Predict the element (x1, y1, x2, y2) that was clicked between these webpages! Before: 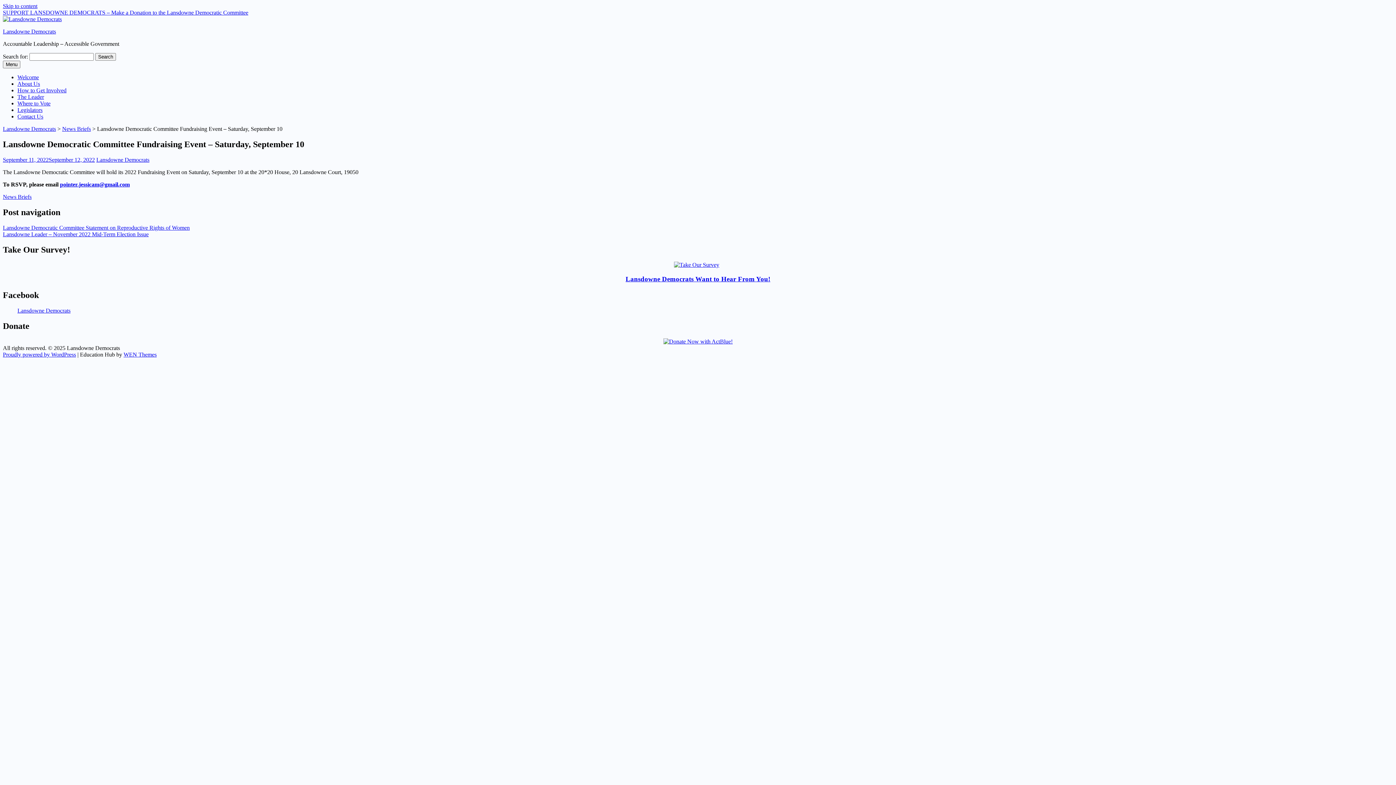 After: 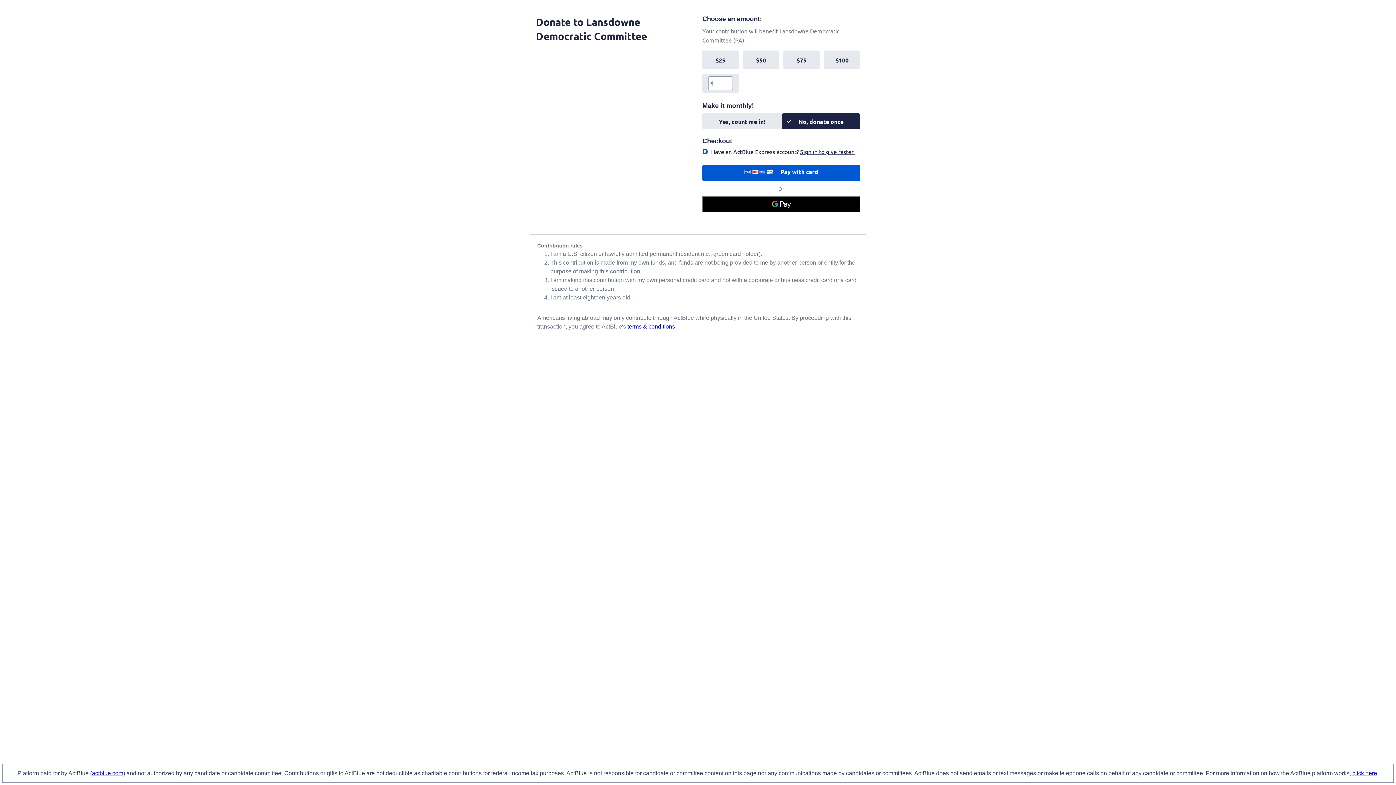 Action: label: SUPPORT LANSDOWNE DEMOCRATS – Make a Donation to the Lansdowne Democratic Committee bbox: (2, 9, 248, 15)